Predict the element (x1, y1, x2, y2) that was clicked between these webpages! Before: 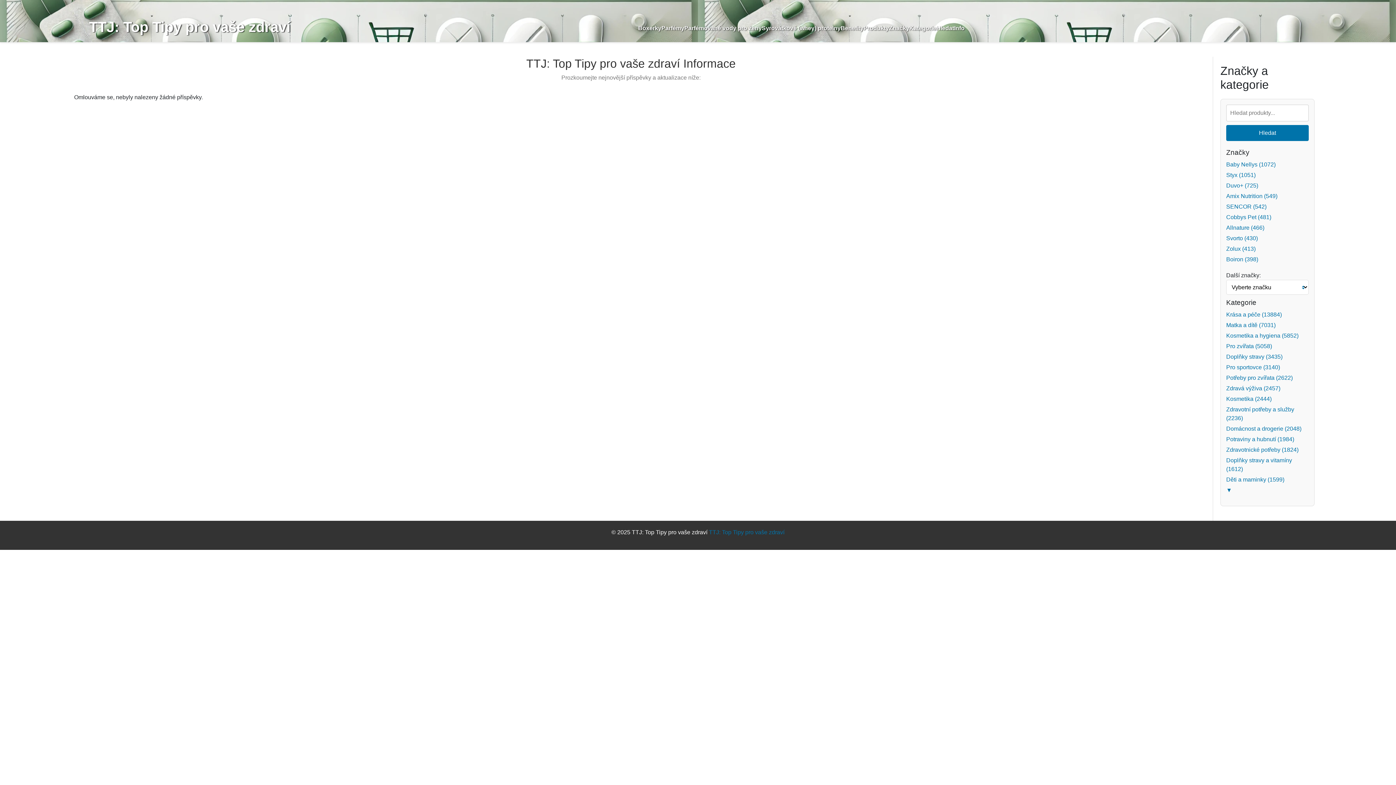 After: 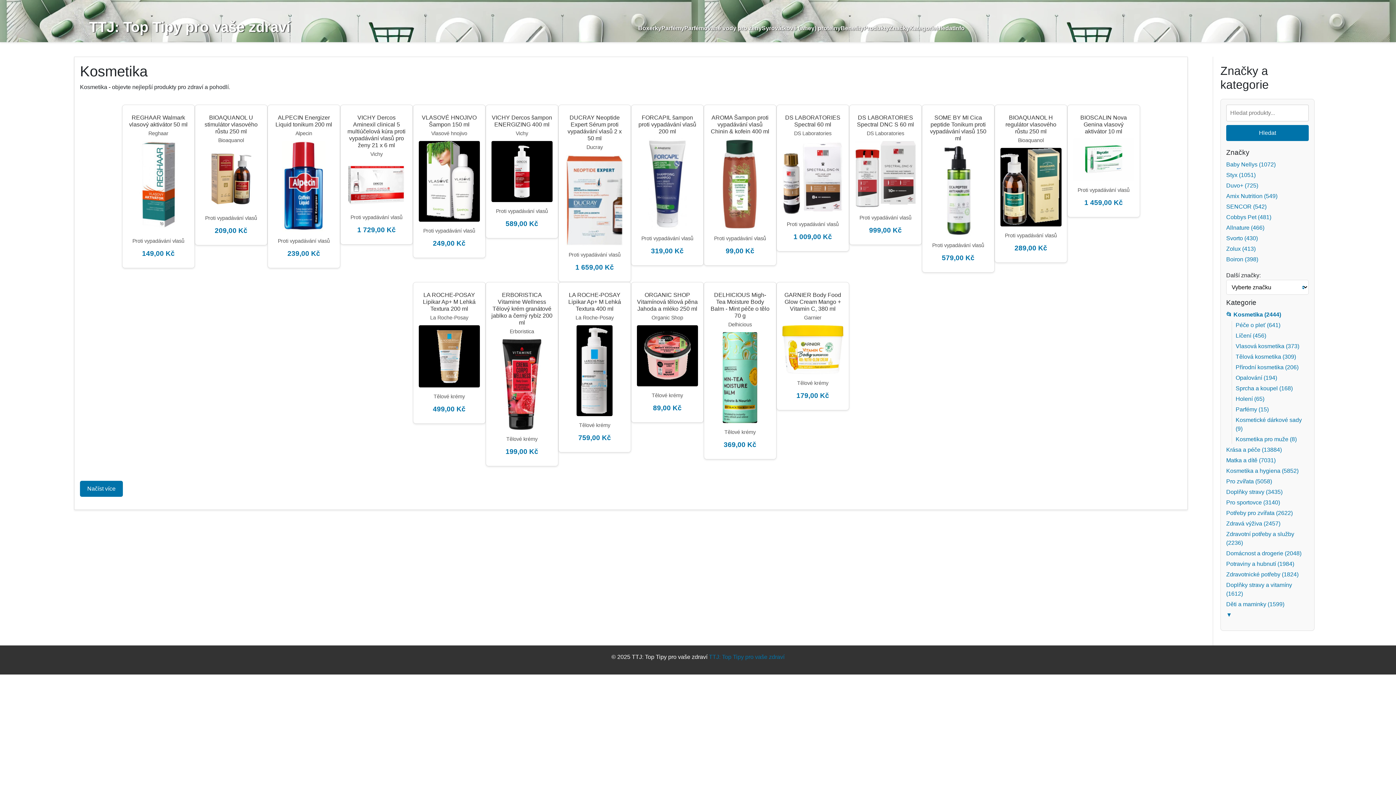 Action: bbox: (1226, 396, 1272, 402) label: Kosmetika (2444)